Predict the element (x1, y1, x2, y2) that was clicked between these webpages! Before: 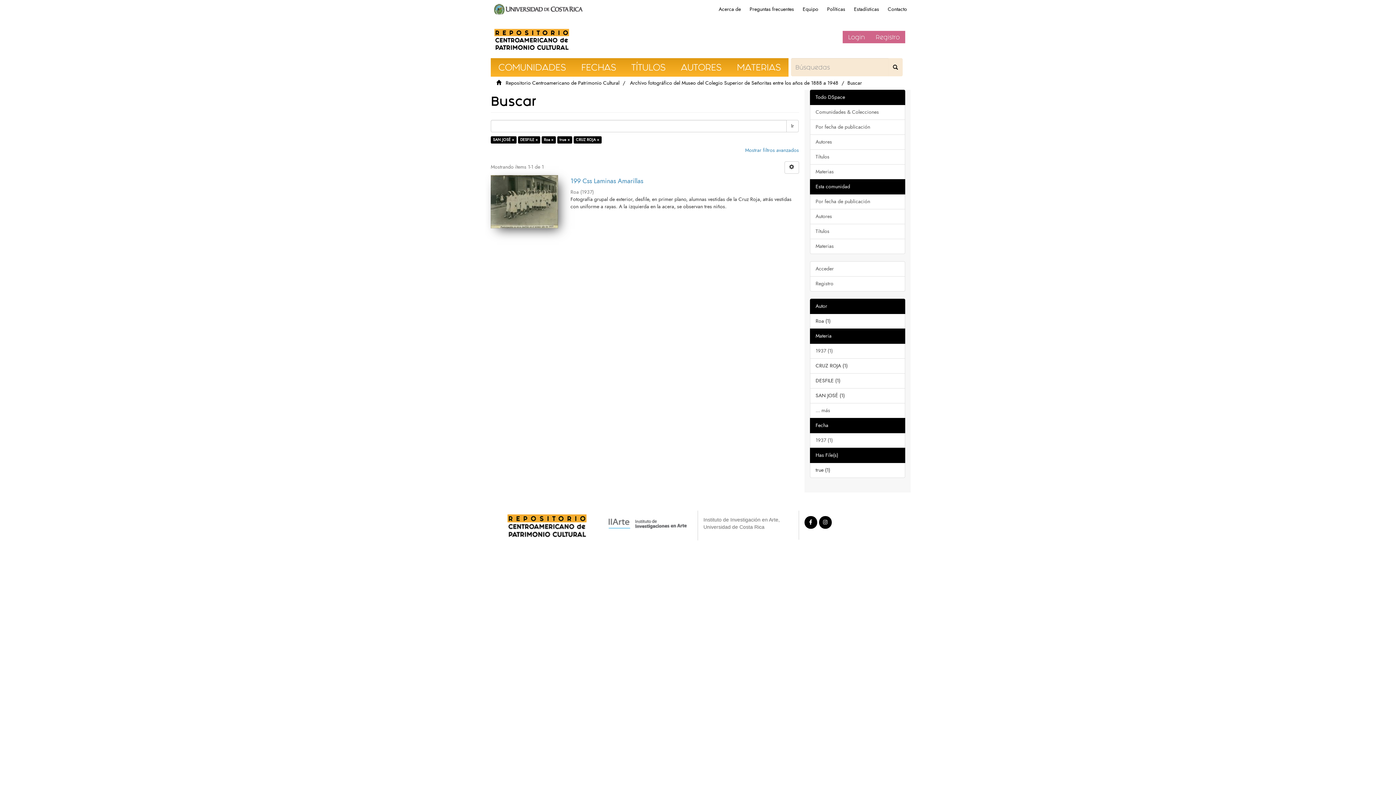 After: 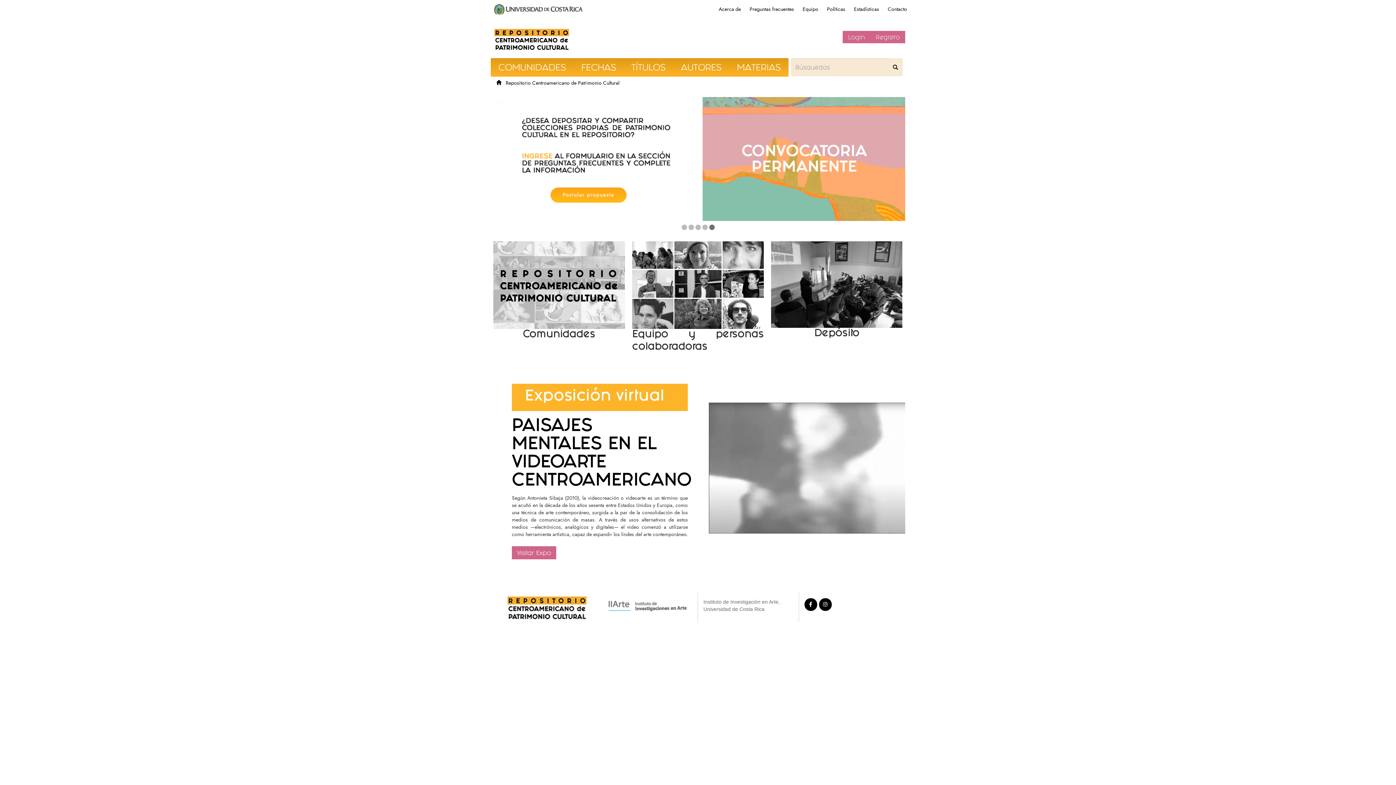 Action: bbox: (501, 522, 591, 529)